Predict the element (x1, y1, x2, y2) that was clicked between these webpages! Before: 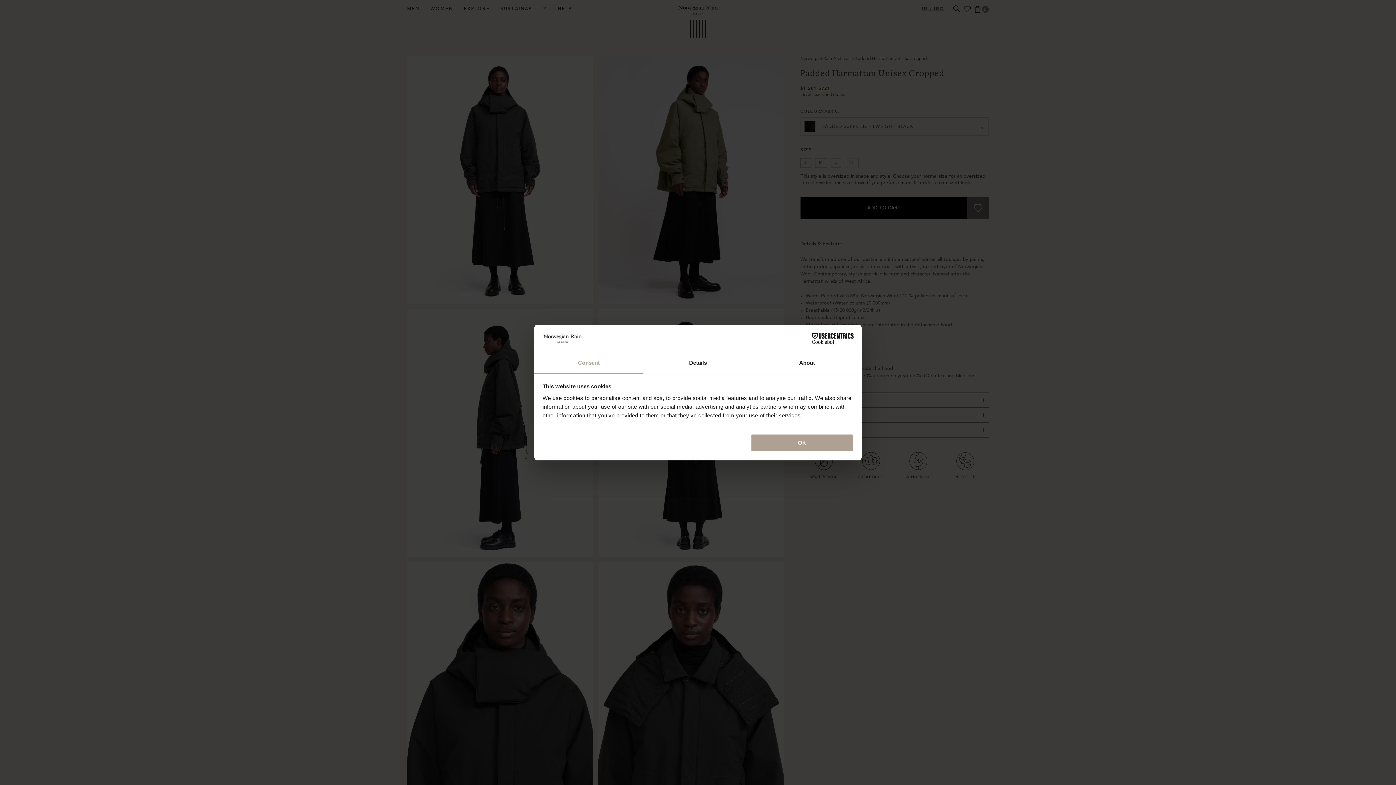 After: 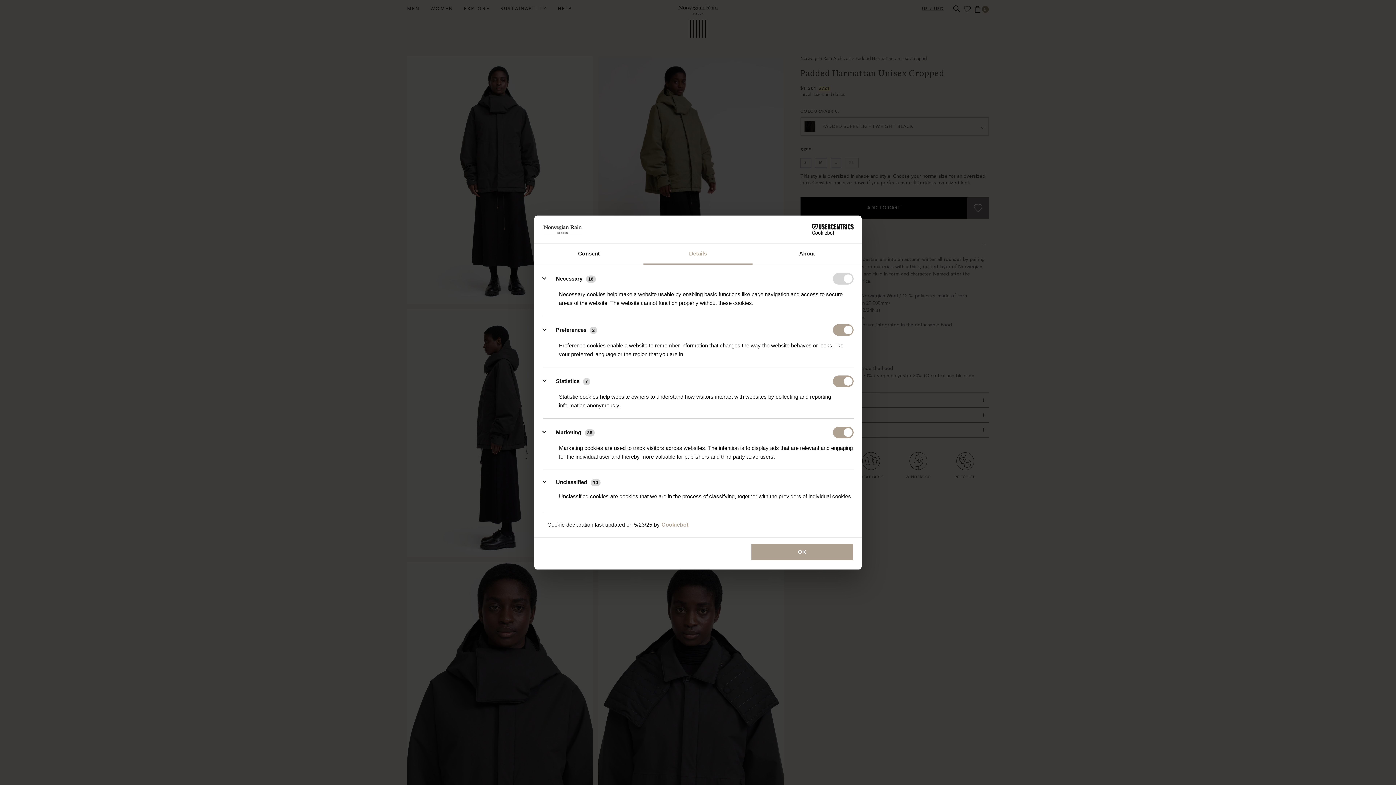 Action: label: Details bbox: (643, 353, 752, 373)